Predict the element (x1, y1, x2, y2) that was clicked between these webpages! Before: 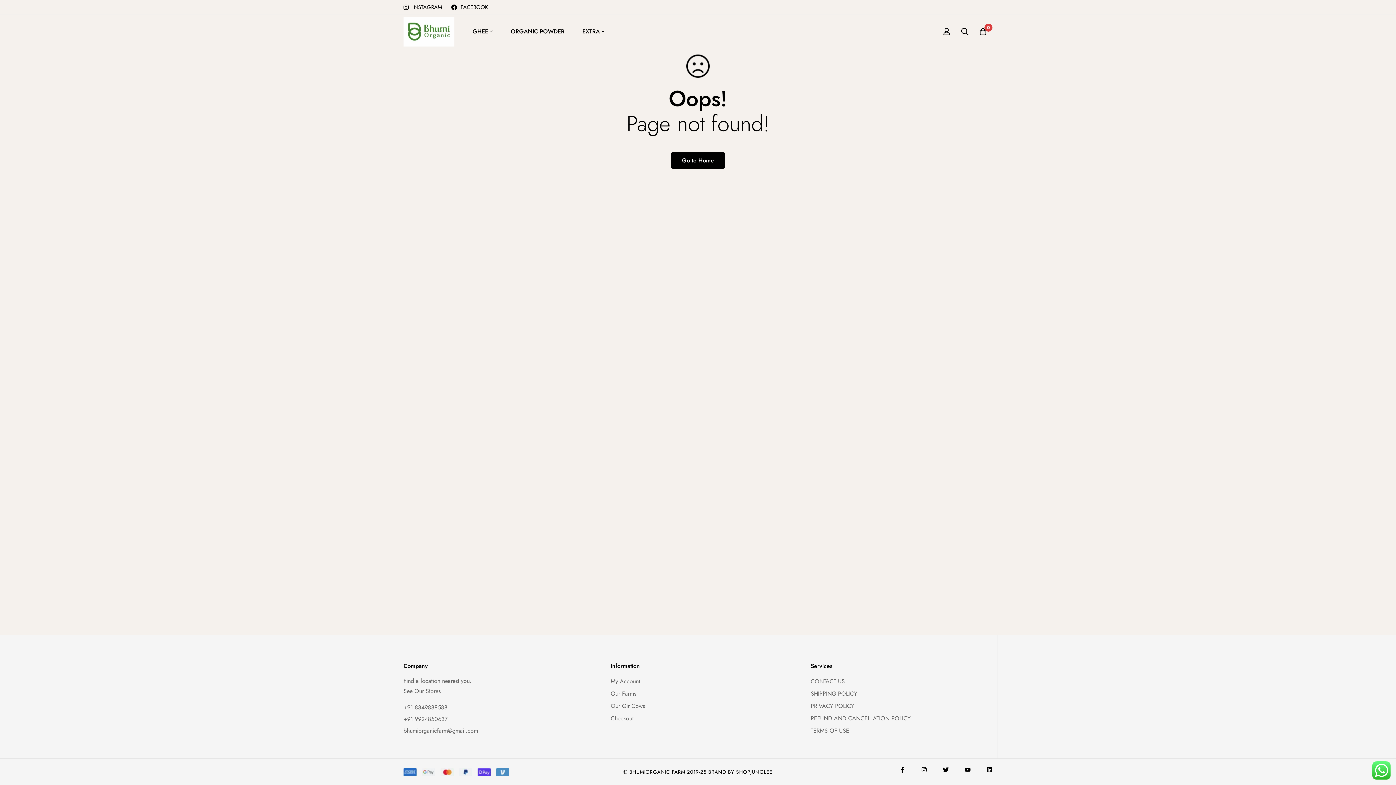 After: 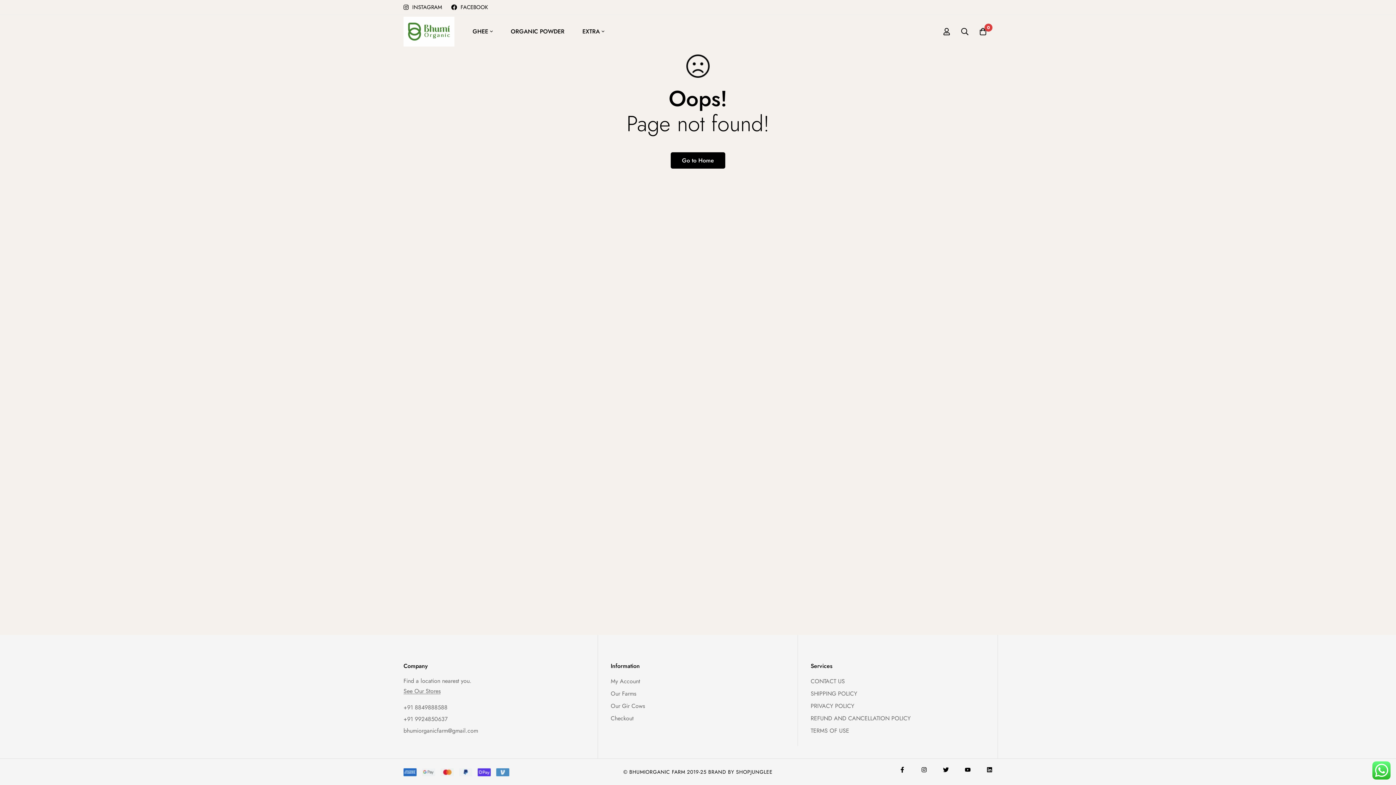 Action: label: See Our Stores bbox: (403, 688, 440, 694)